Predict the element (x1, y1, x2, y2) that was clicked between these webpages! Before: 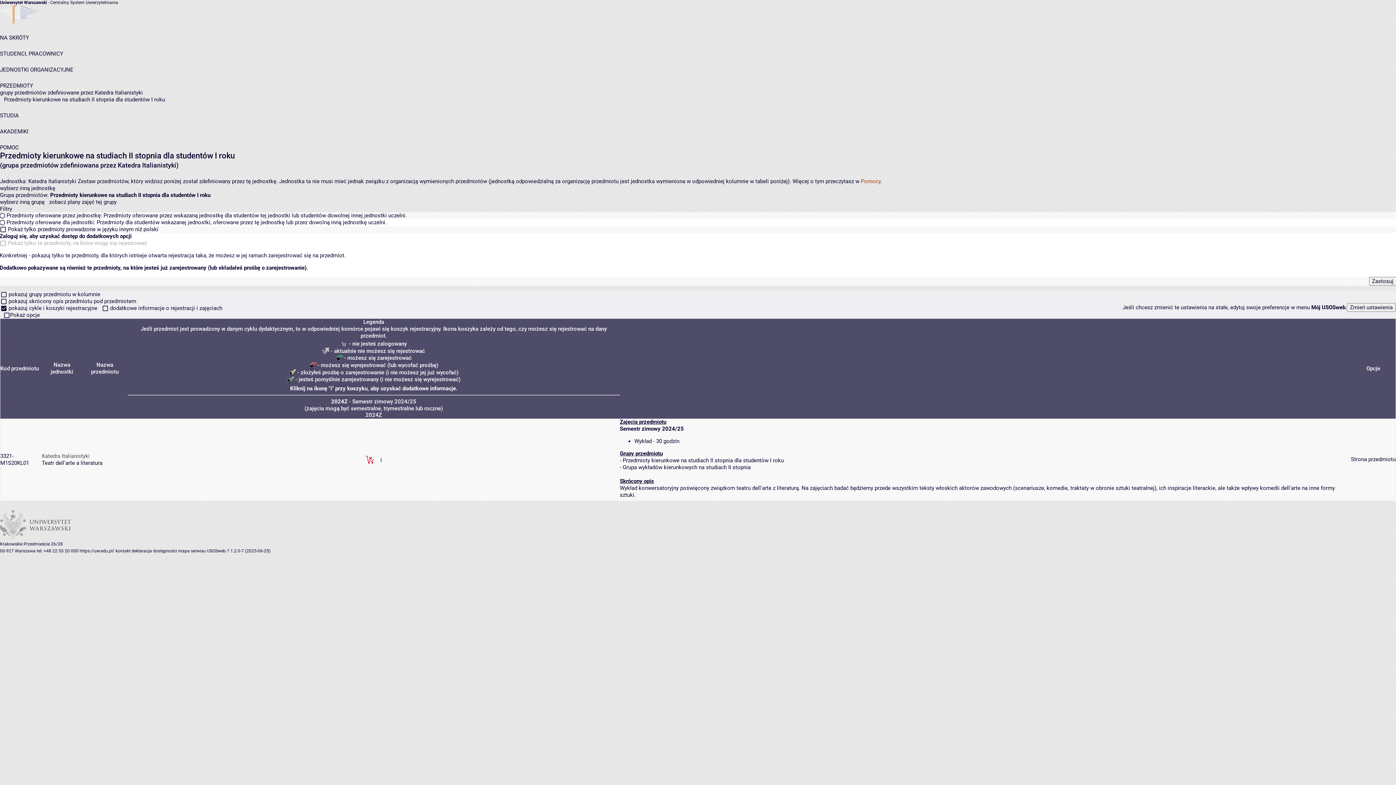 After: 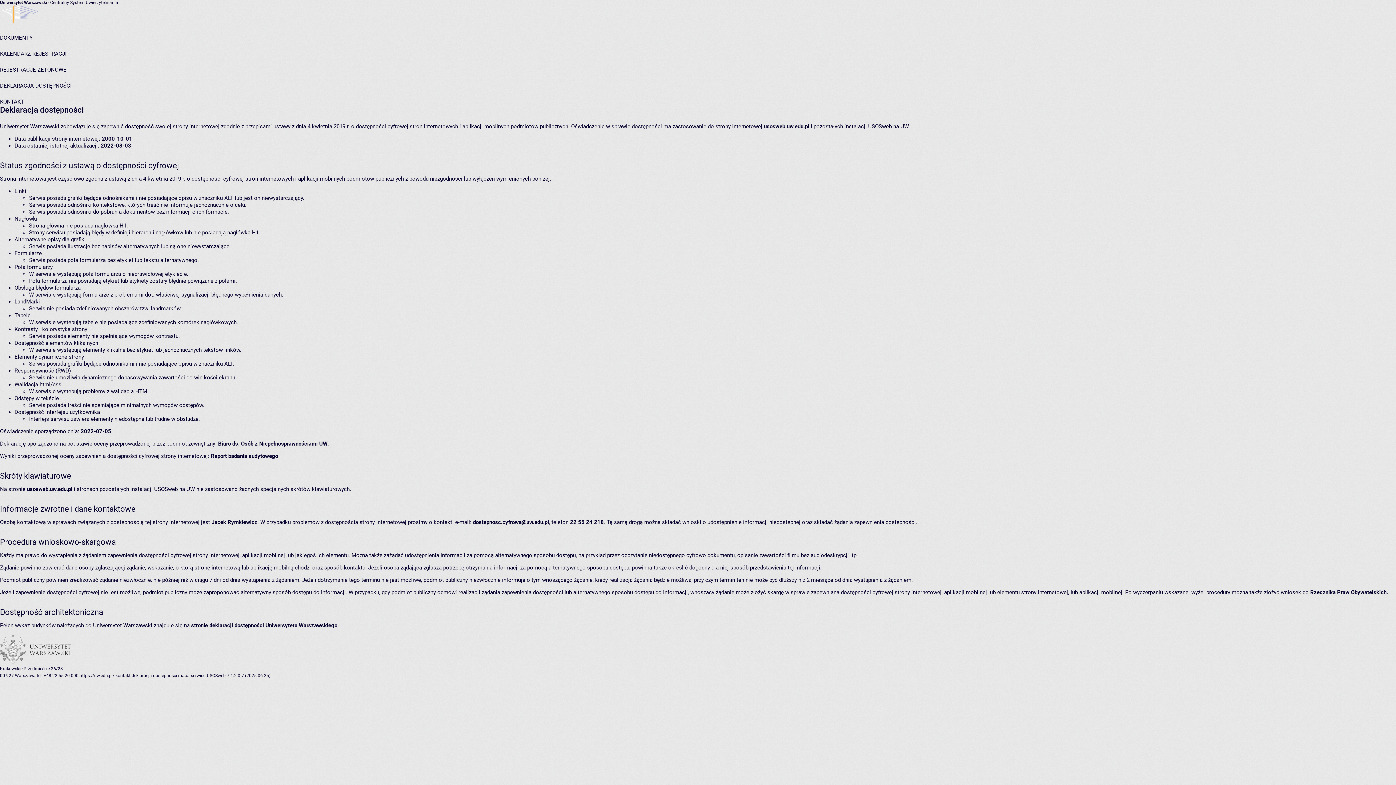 Action: label: deklaracja dostępności bbox: (131, 548, 177, 553)